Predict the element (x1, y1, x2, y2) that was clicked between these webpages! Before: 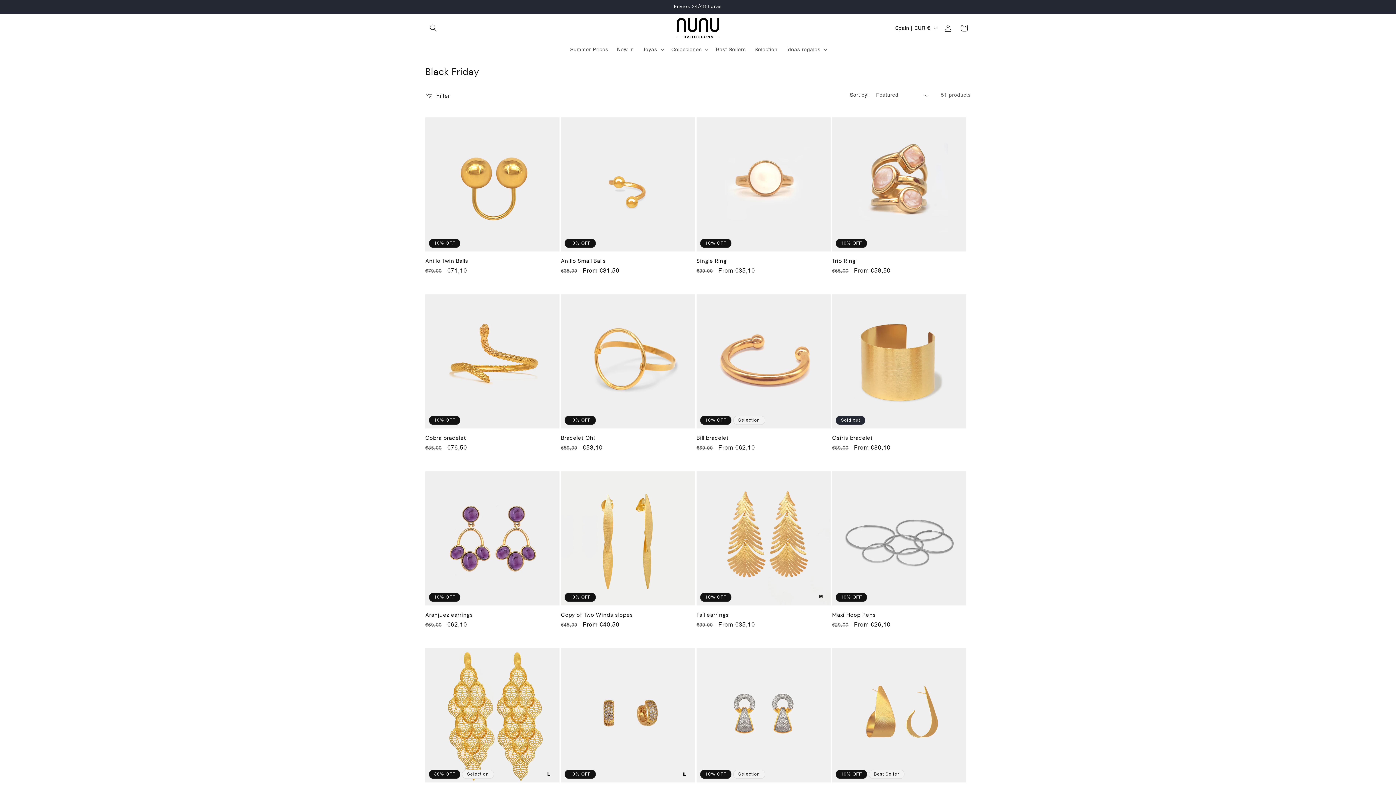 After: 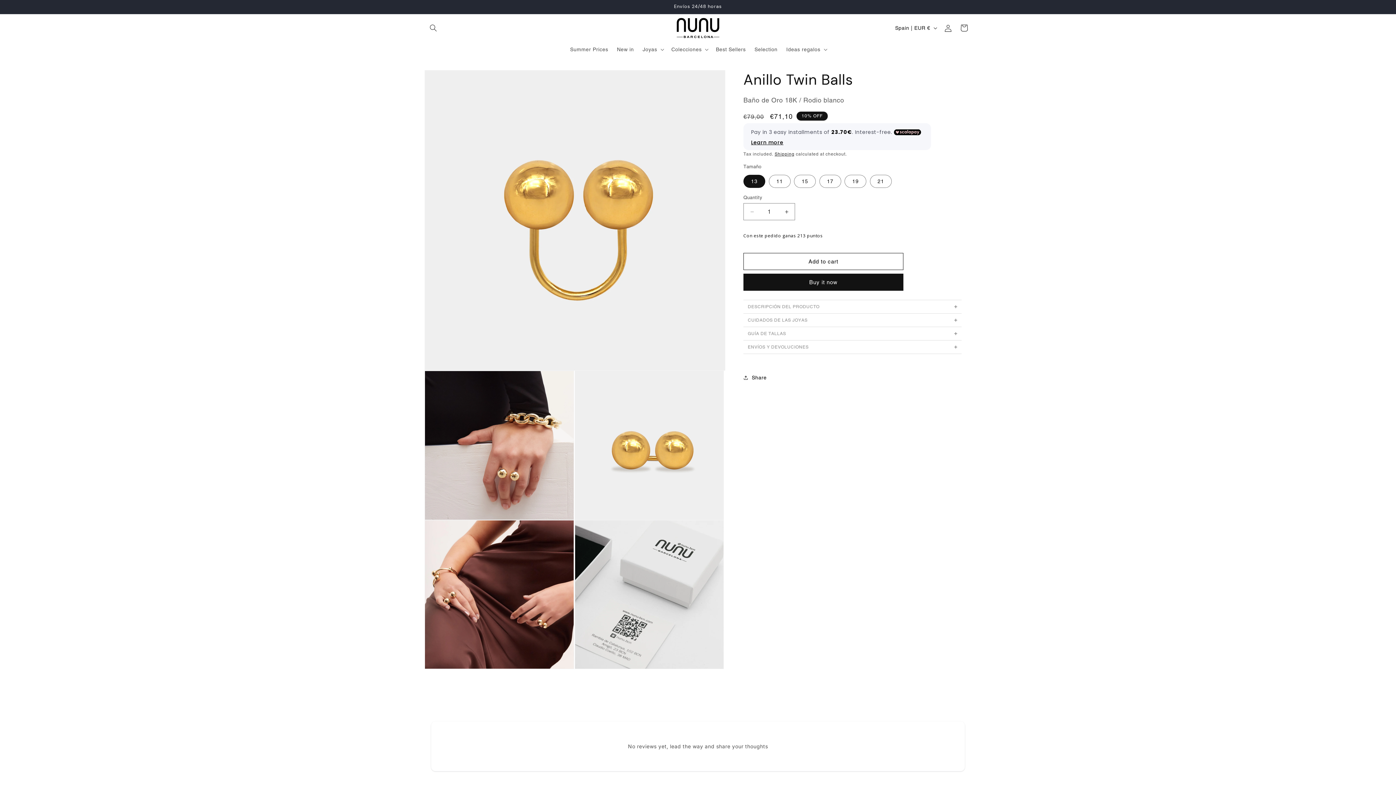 Action: bbox: (425, 257, 559, 264) label: Anillo Twin Balls